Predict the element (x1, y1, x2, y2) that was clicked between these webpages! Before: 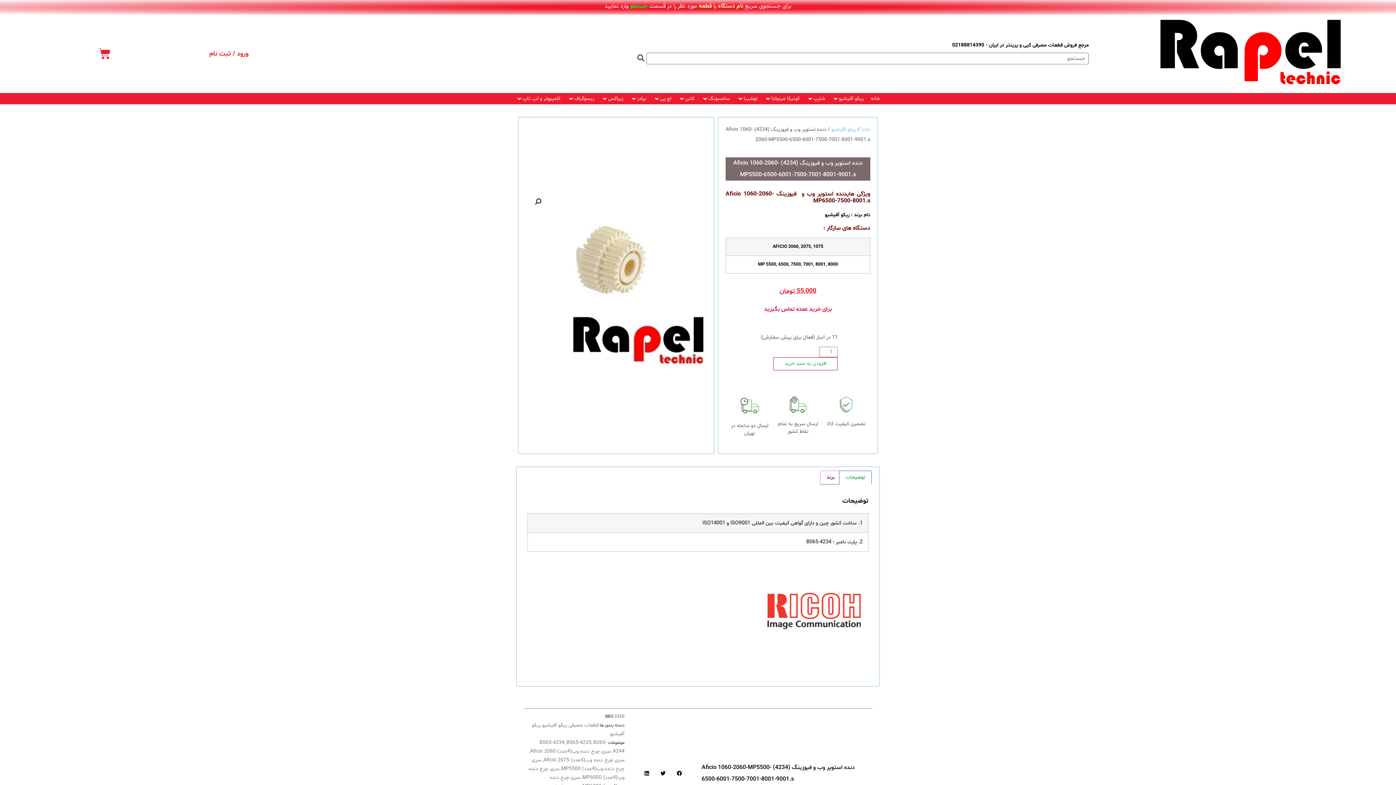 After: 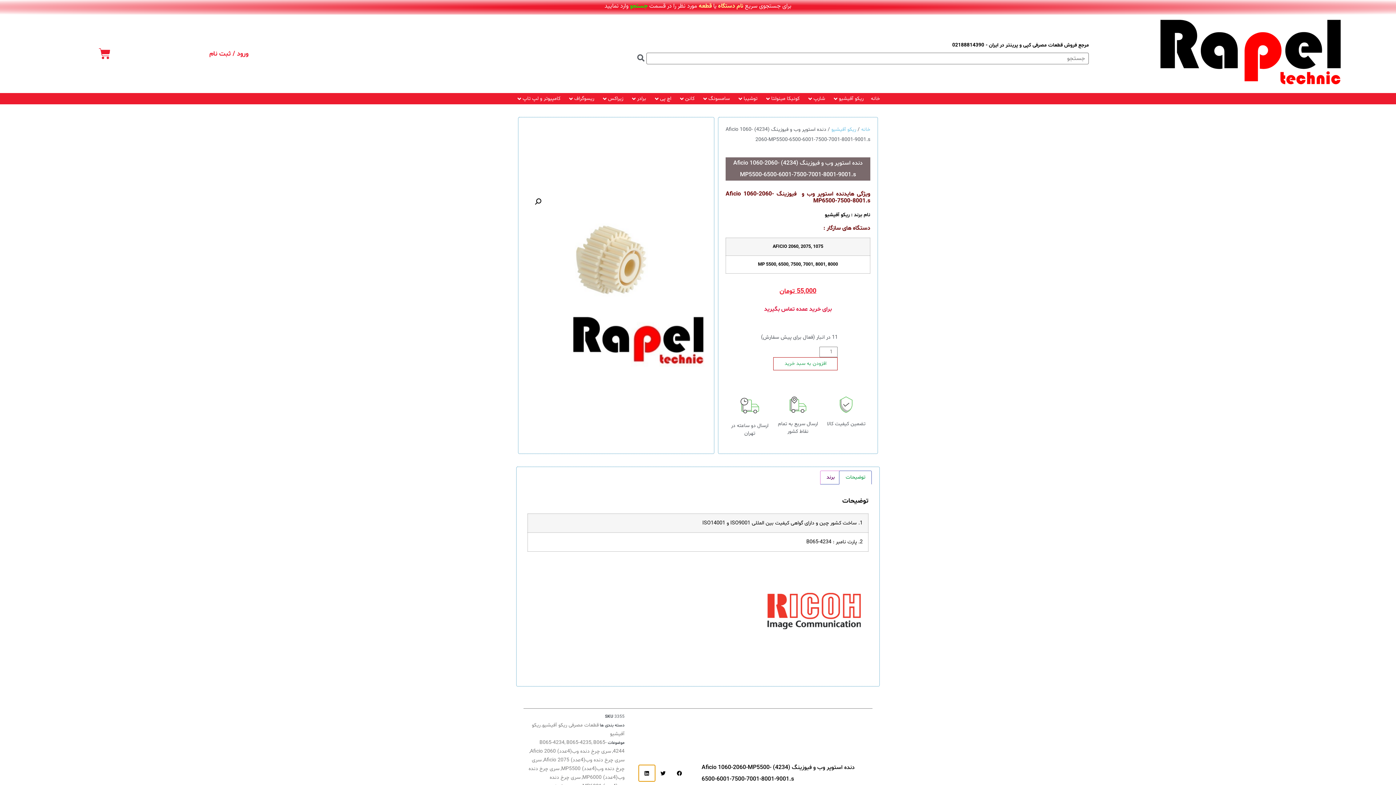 Action: bbox: (638, 765, 655, 781) label: اشتراک گذاری در linkedin